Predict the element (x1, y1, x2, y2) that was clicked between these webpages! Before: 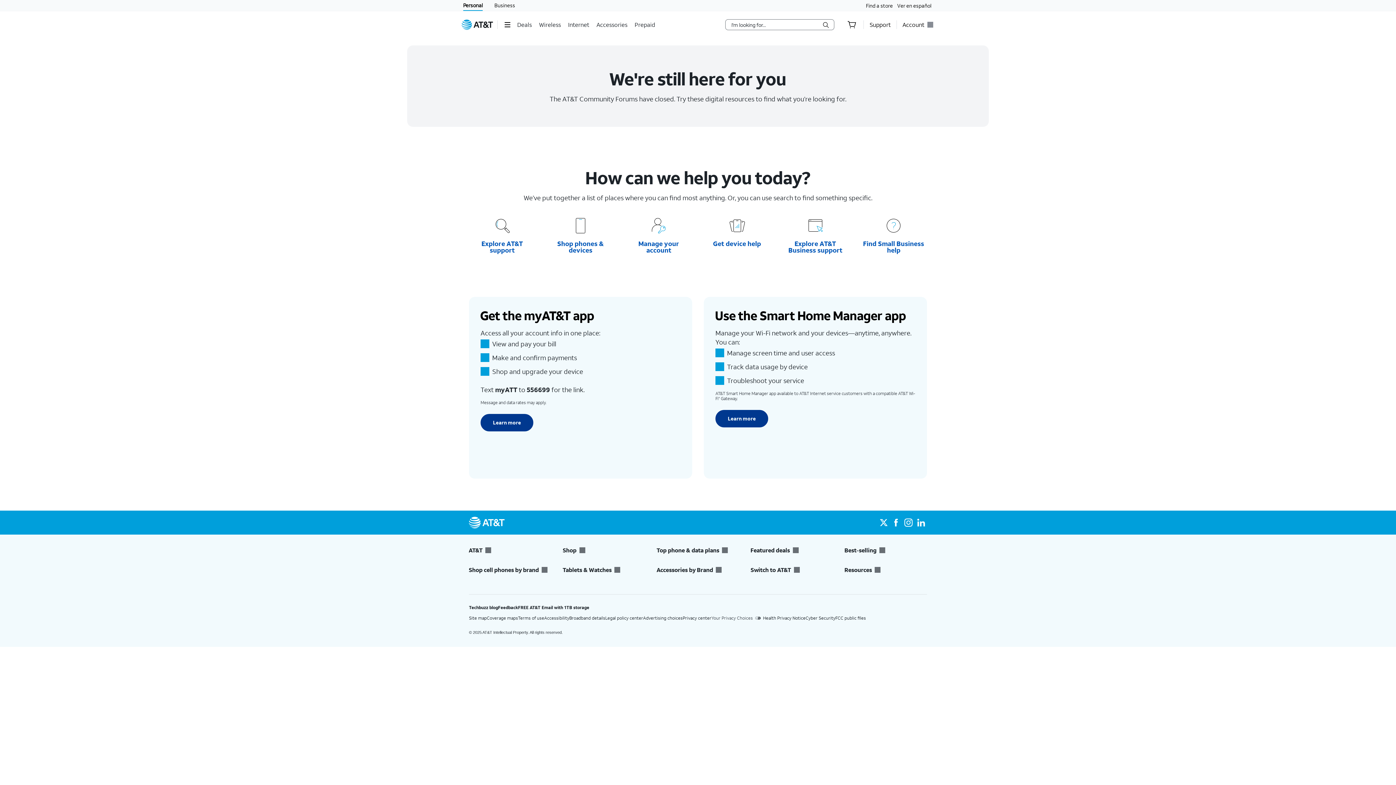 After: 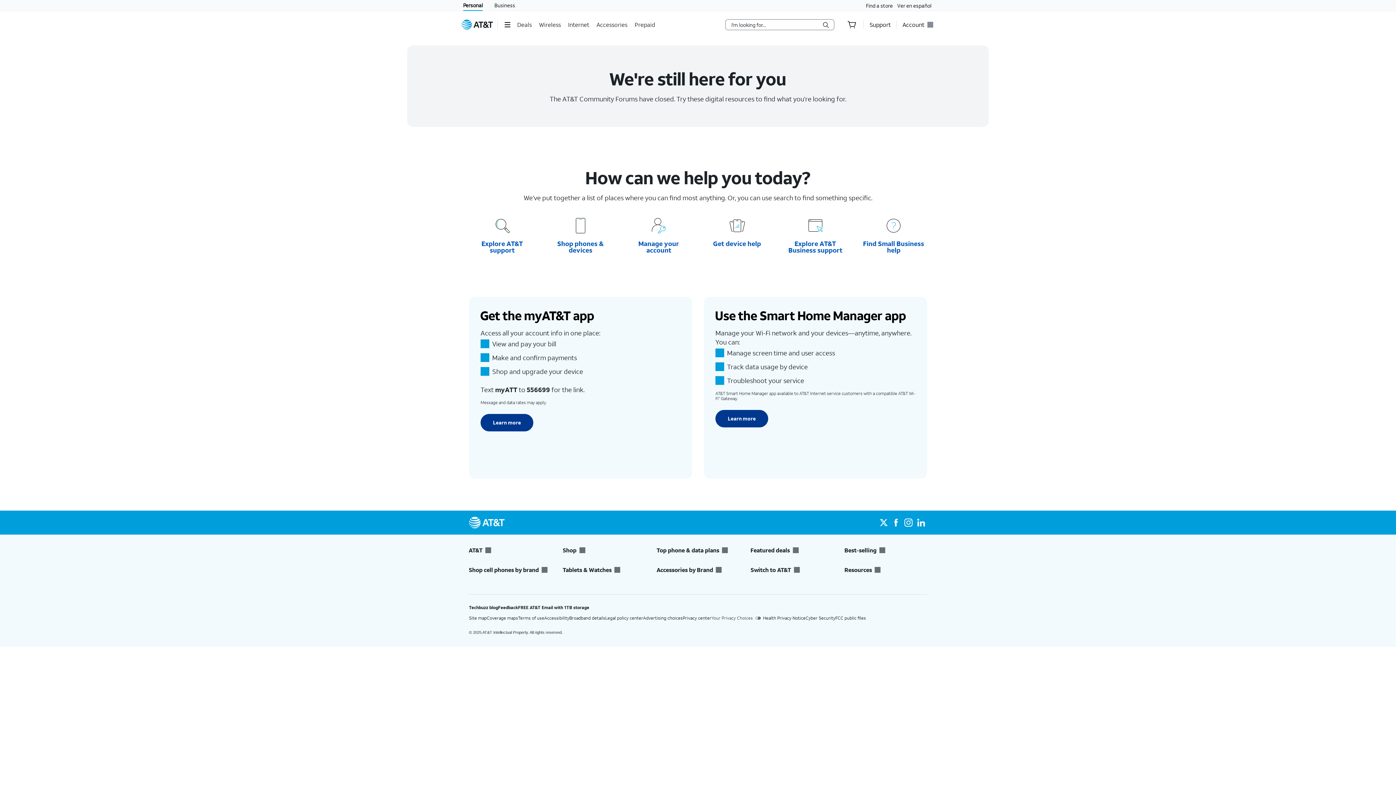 Action: label: Switch to AT&T bbox: (750, 566, 833, 574)